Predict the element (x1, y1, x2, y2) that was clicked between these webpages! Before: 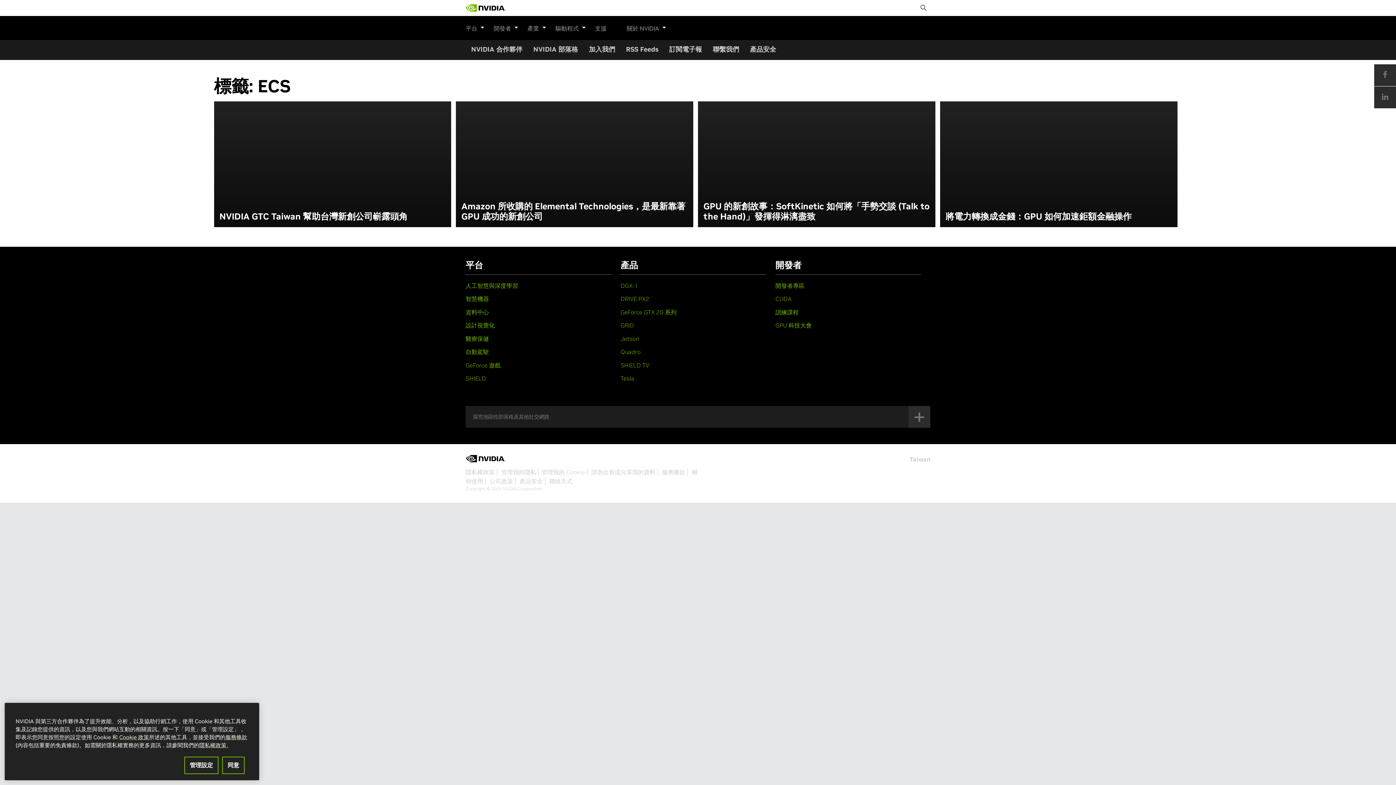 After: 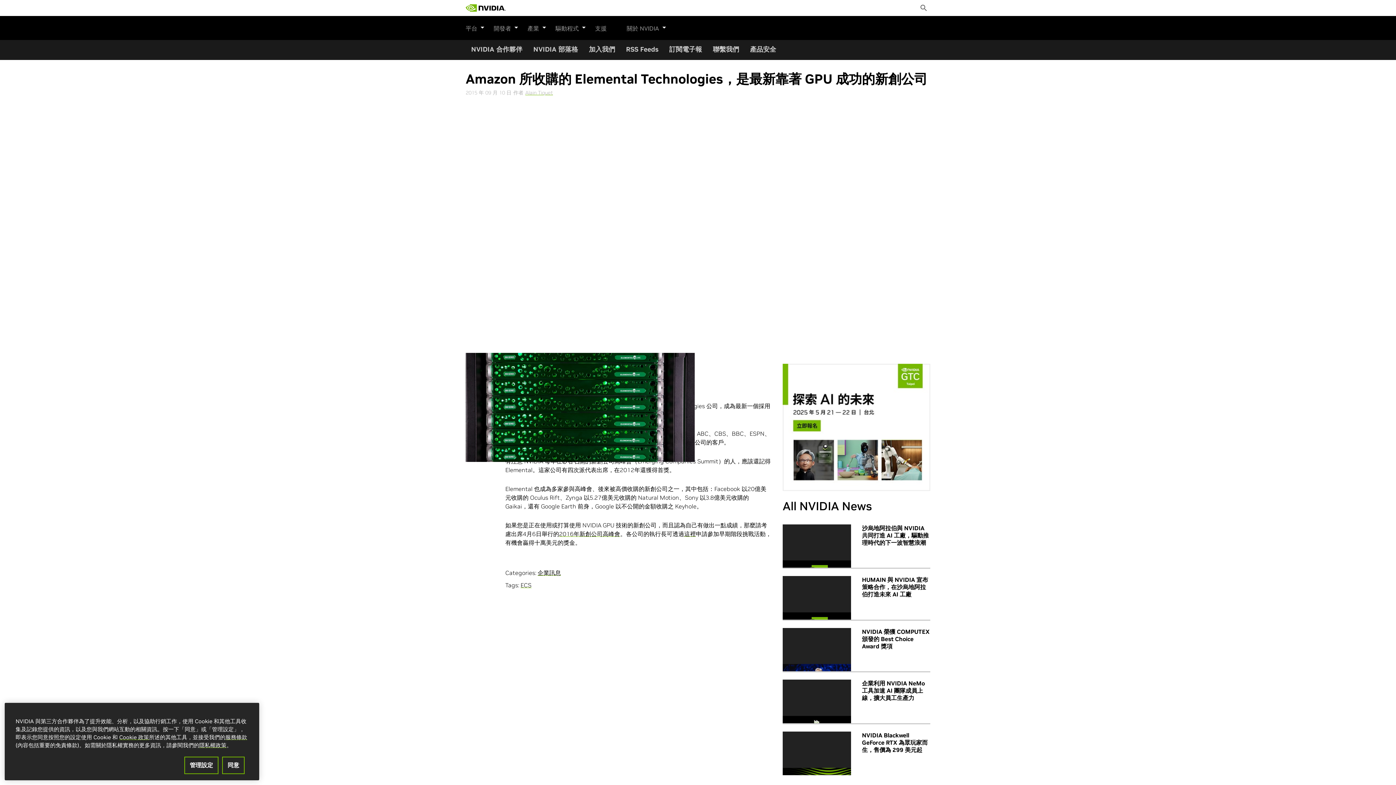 Action: bbox: (456, 101, 693, 227)